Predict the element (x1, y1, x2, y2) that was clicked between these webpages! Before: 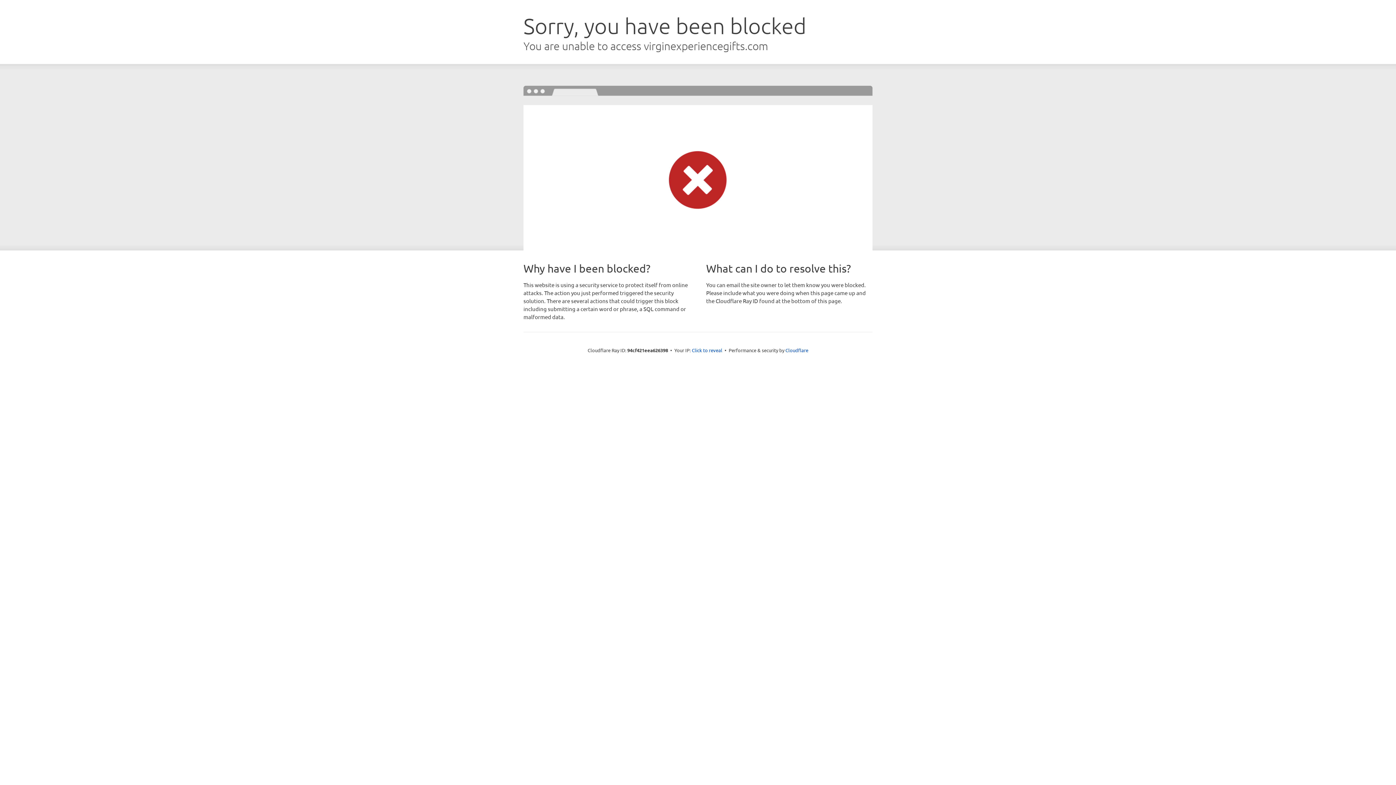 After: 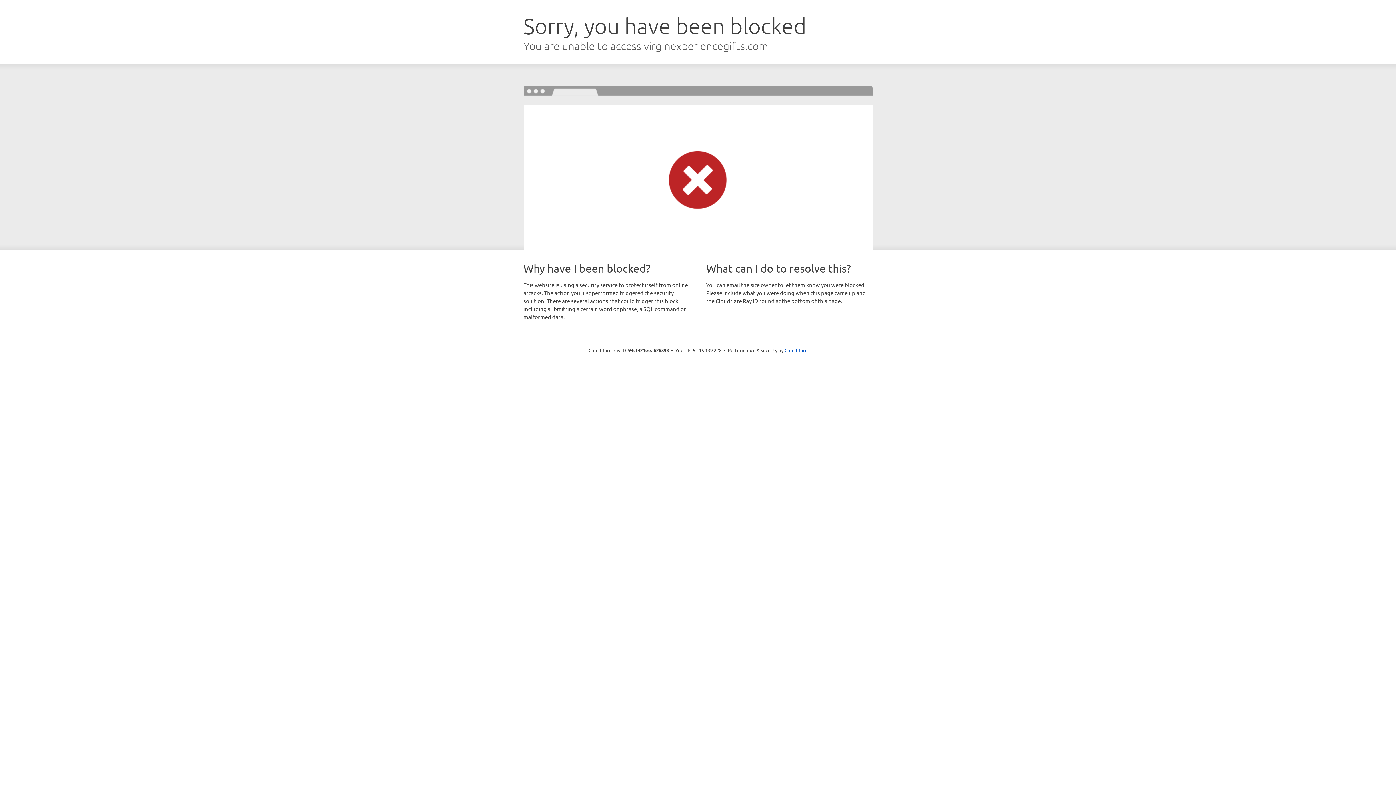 Action: label: Click to reveal bbox: (692, 346, 722, 353)